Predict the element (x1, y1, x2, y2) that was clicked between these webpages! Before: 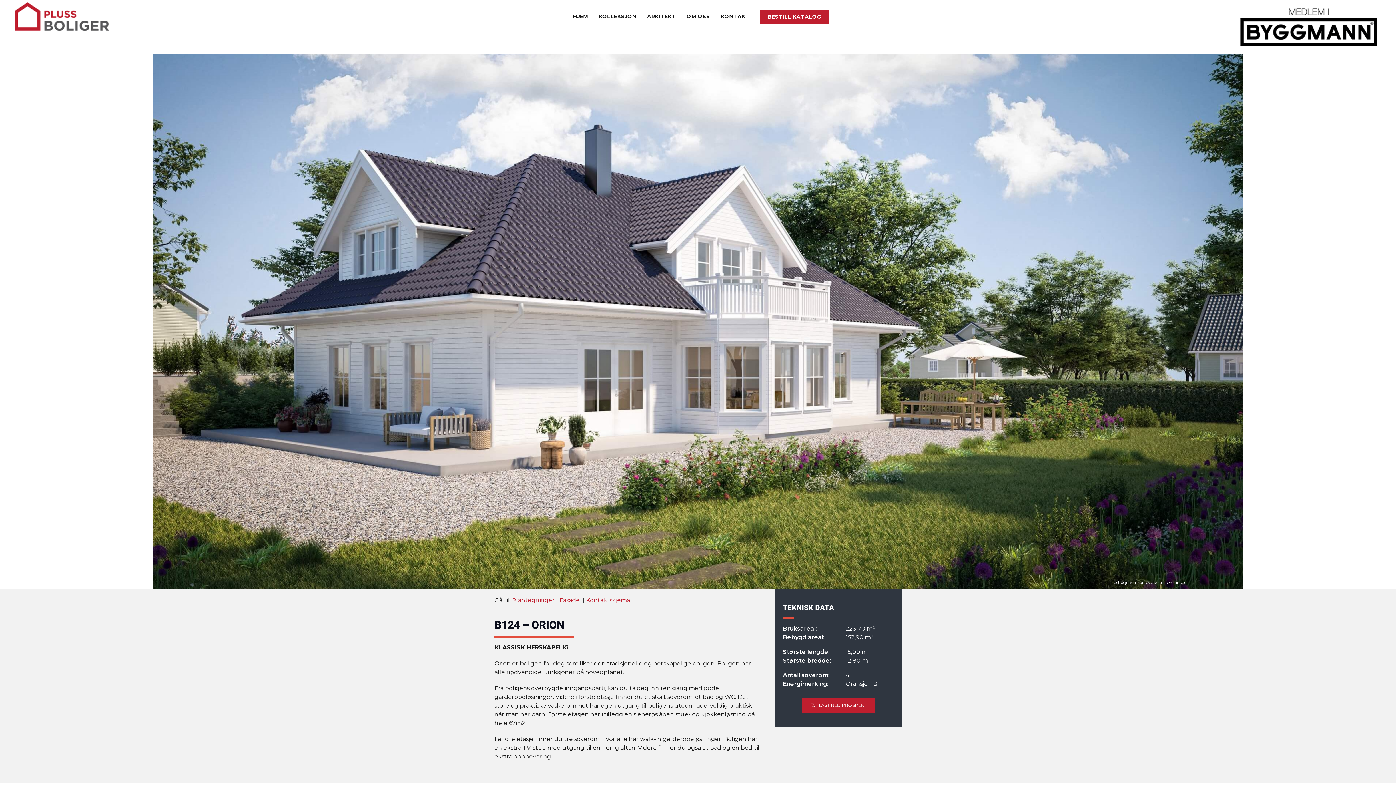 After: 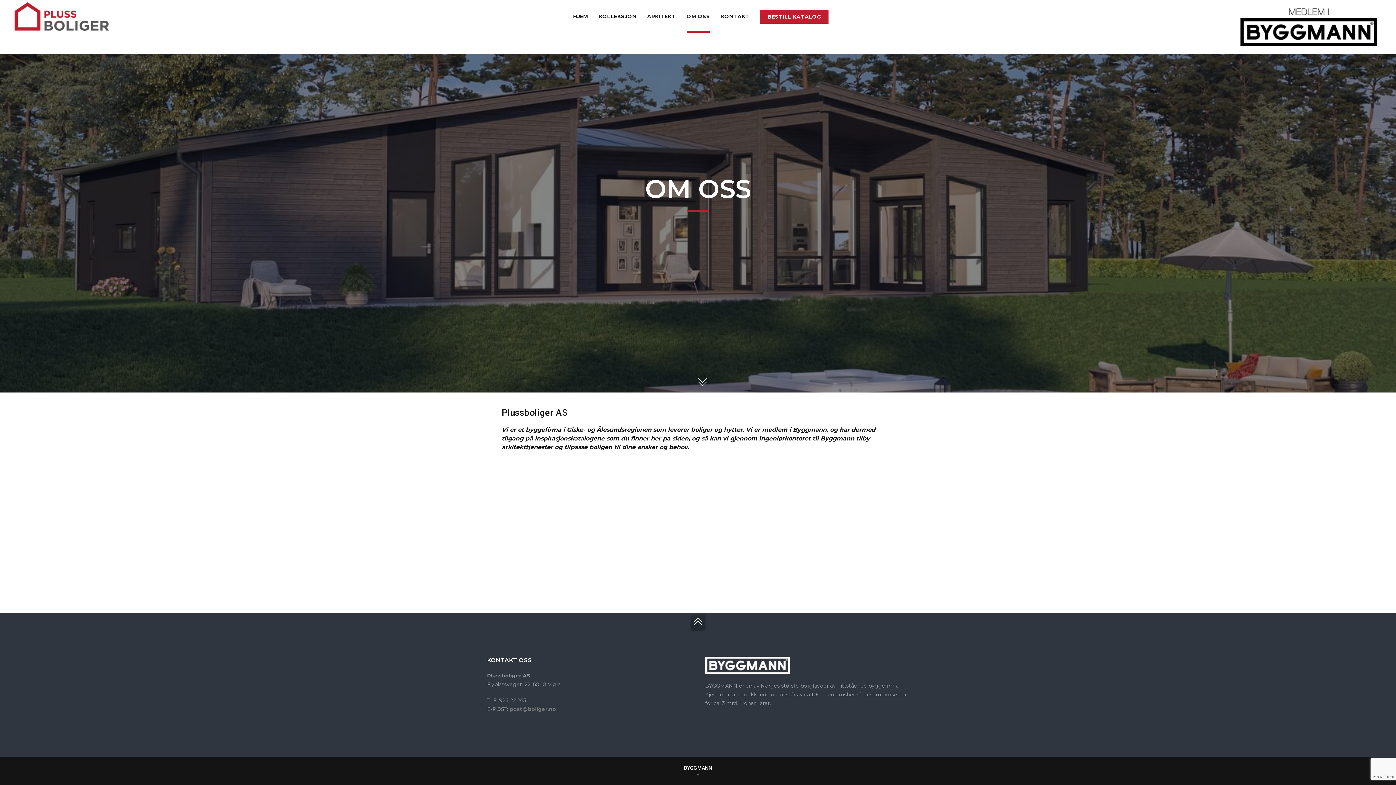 Action: bbox: (686, 0, 710, 32) label: OM OSS